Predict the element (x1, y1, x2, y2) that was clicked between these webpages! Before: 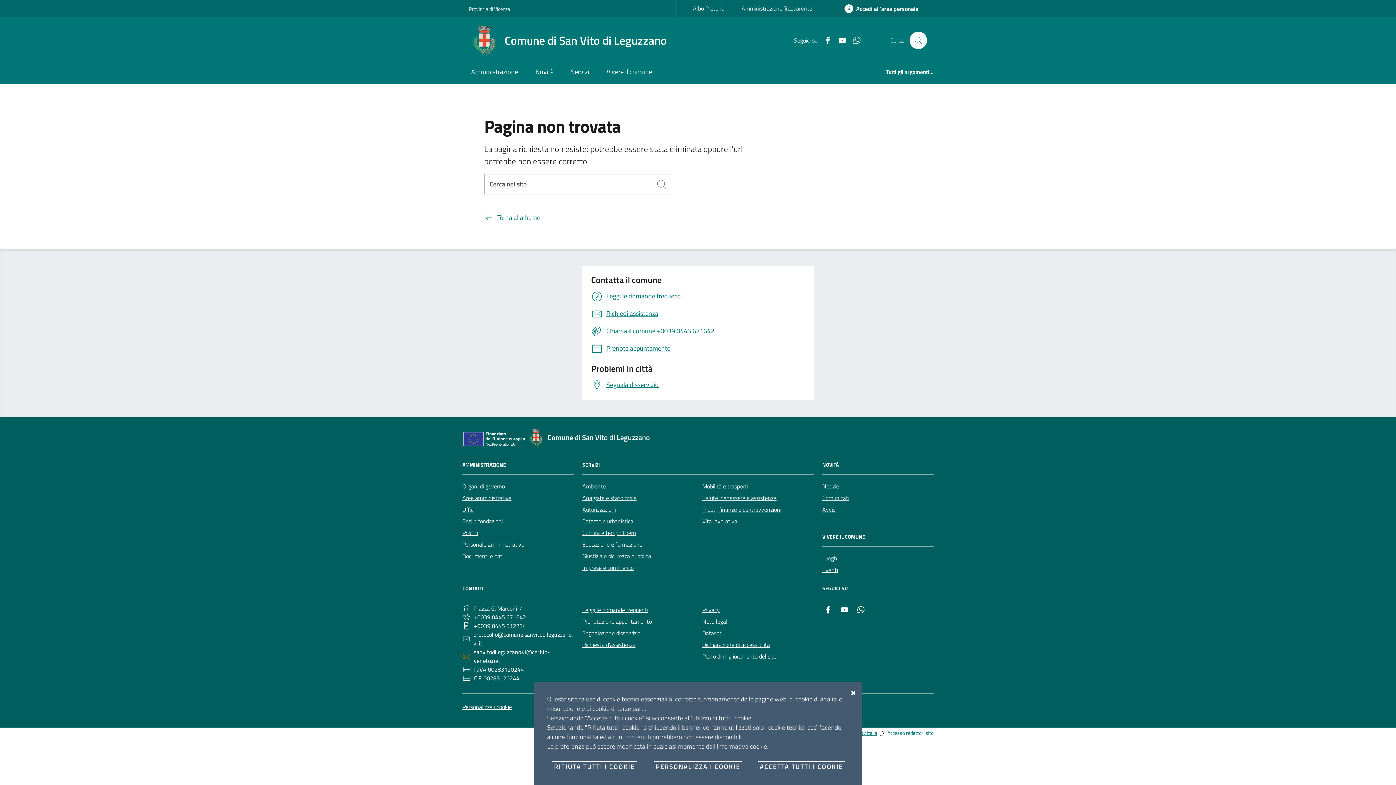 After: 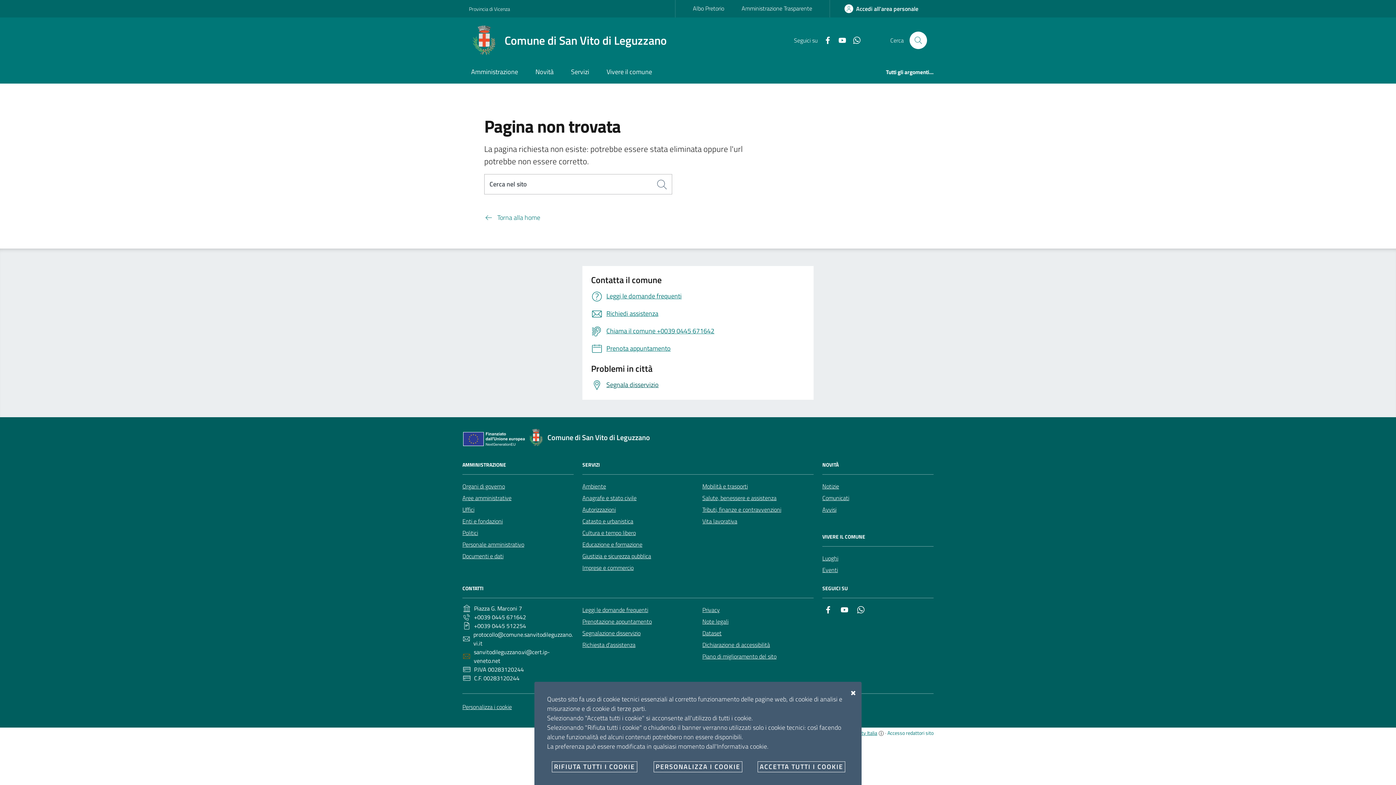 Action: bbox: (591, 379, 658, 391) label: Segnala disservizio